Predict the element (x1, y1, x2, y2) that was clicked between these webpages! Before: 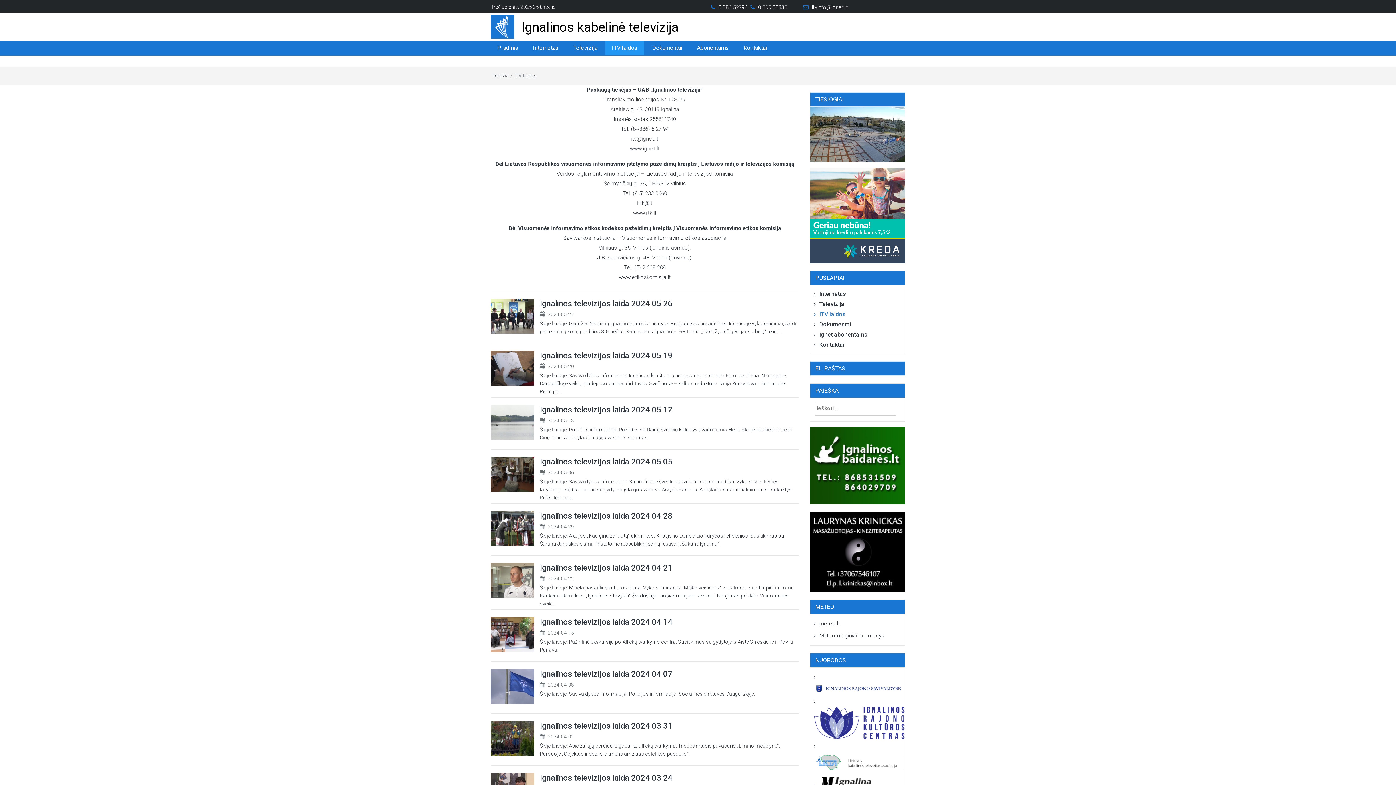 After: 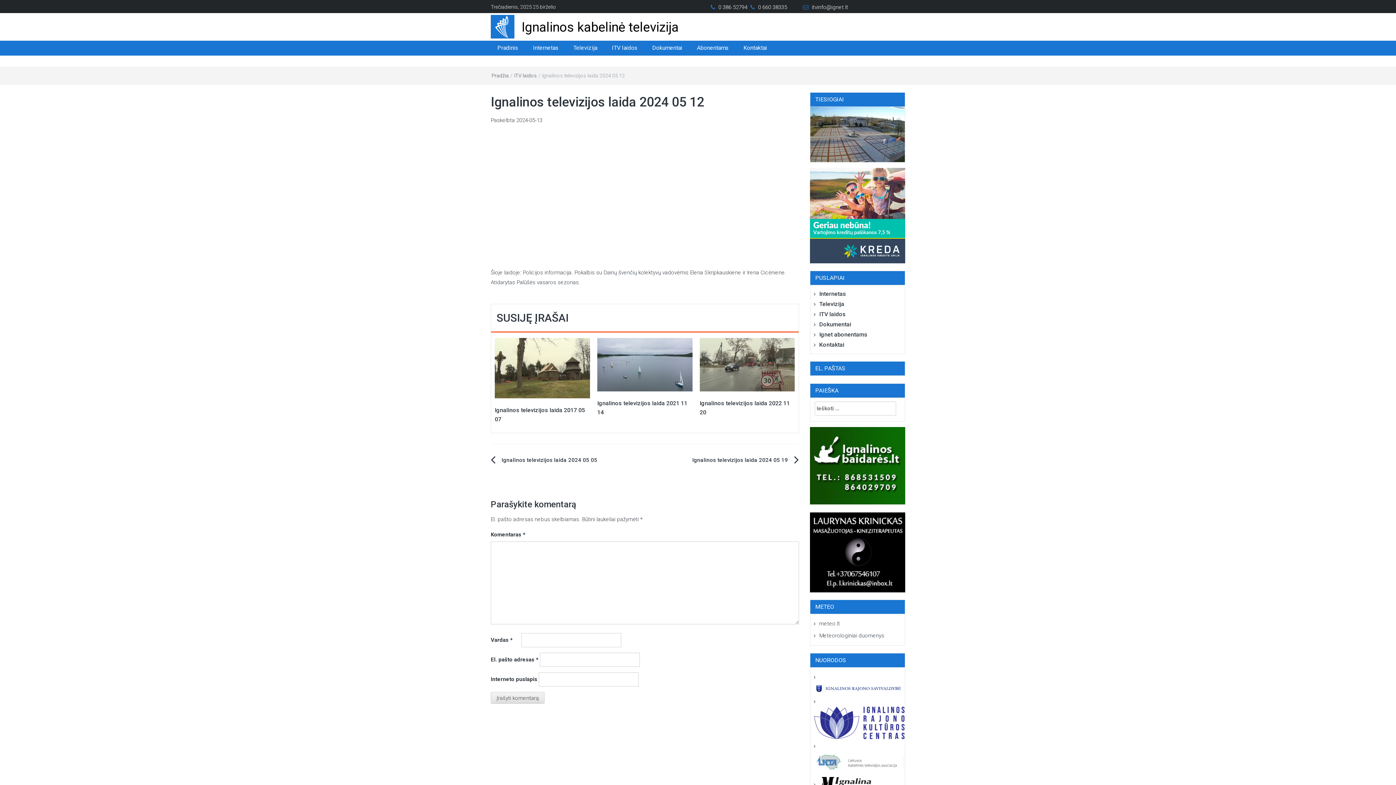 Action: bbox: (490, 418, 534, 425)